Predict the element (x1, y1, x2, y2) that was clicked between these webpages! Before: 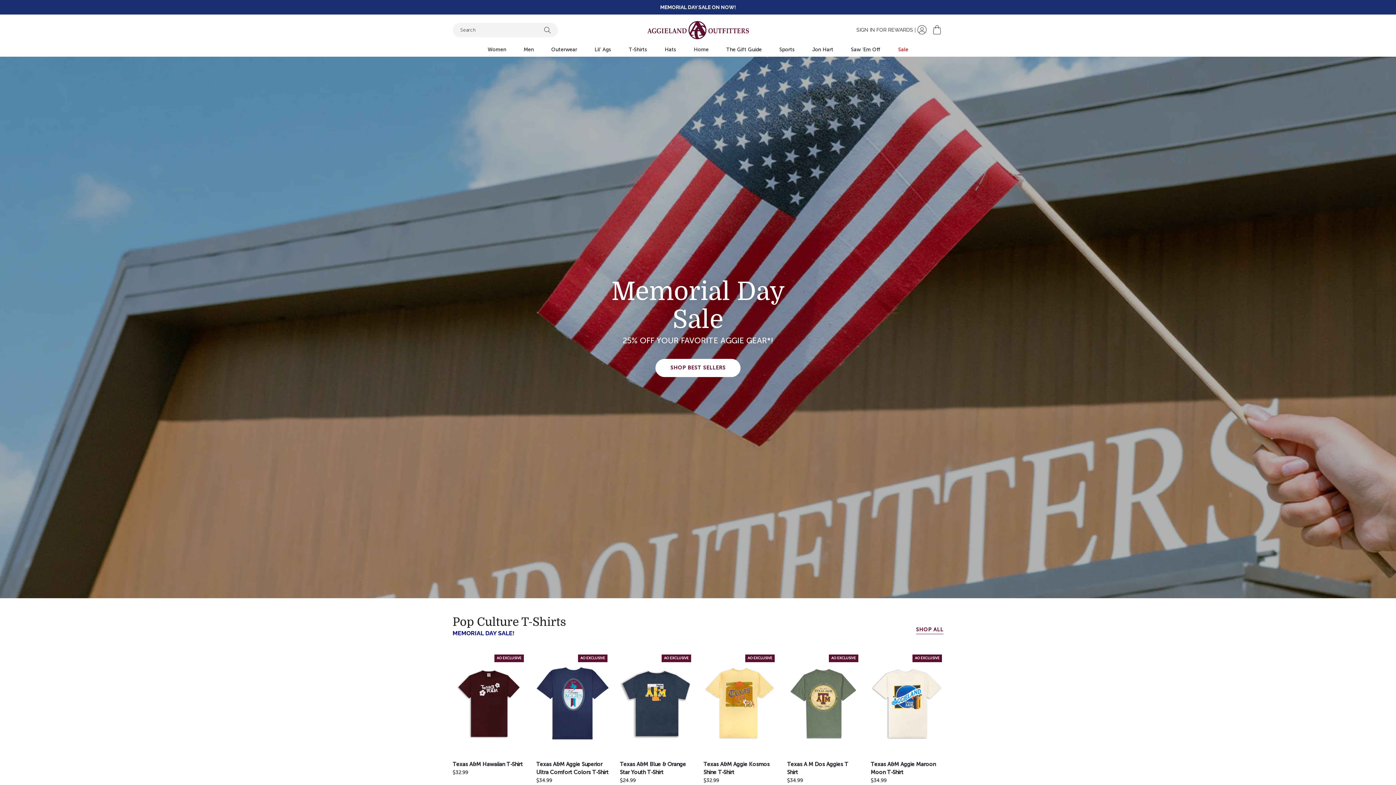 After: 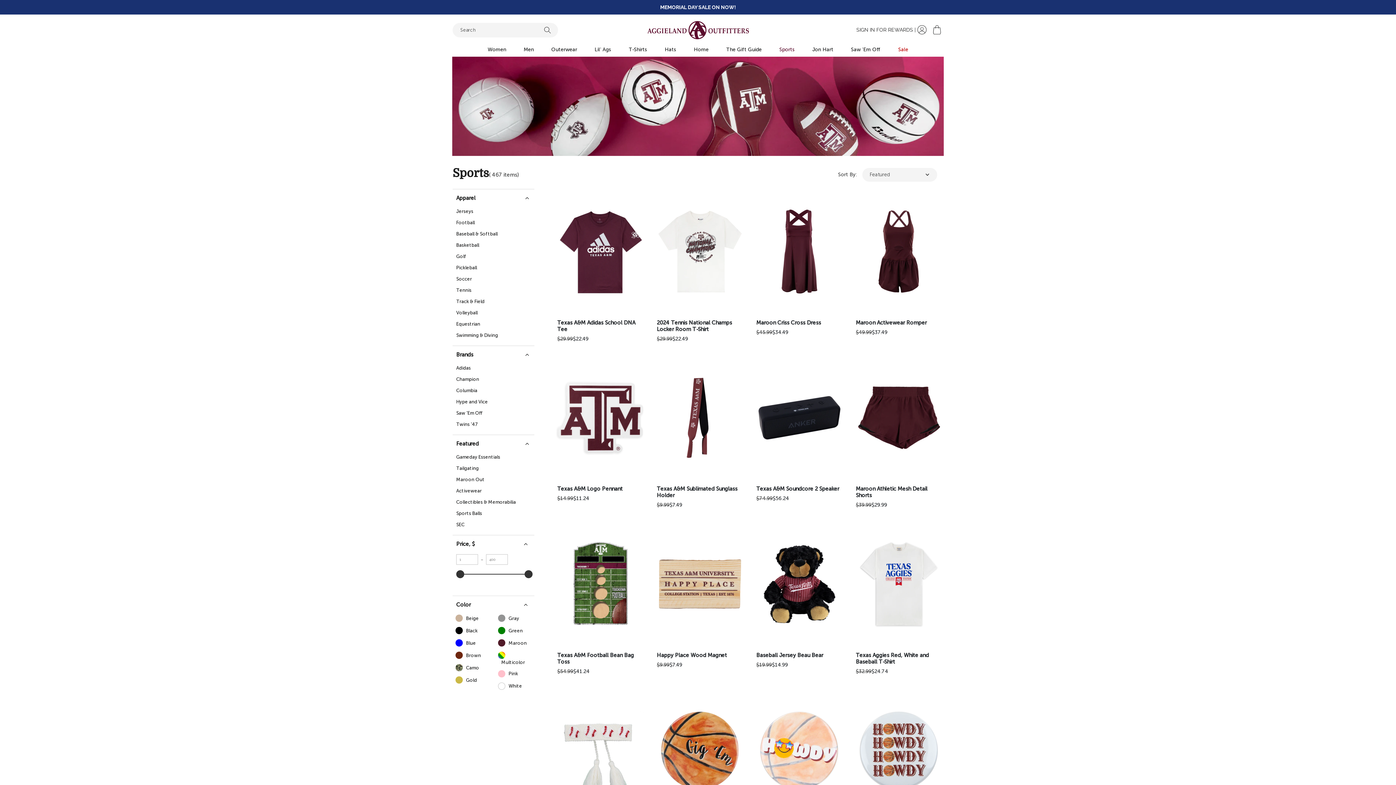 Action: label: Sports bbox: (779, 45, 795, 53)